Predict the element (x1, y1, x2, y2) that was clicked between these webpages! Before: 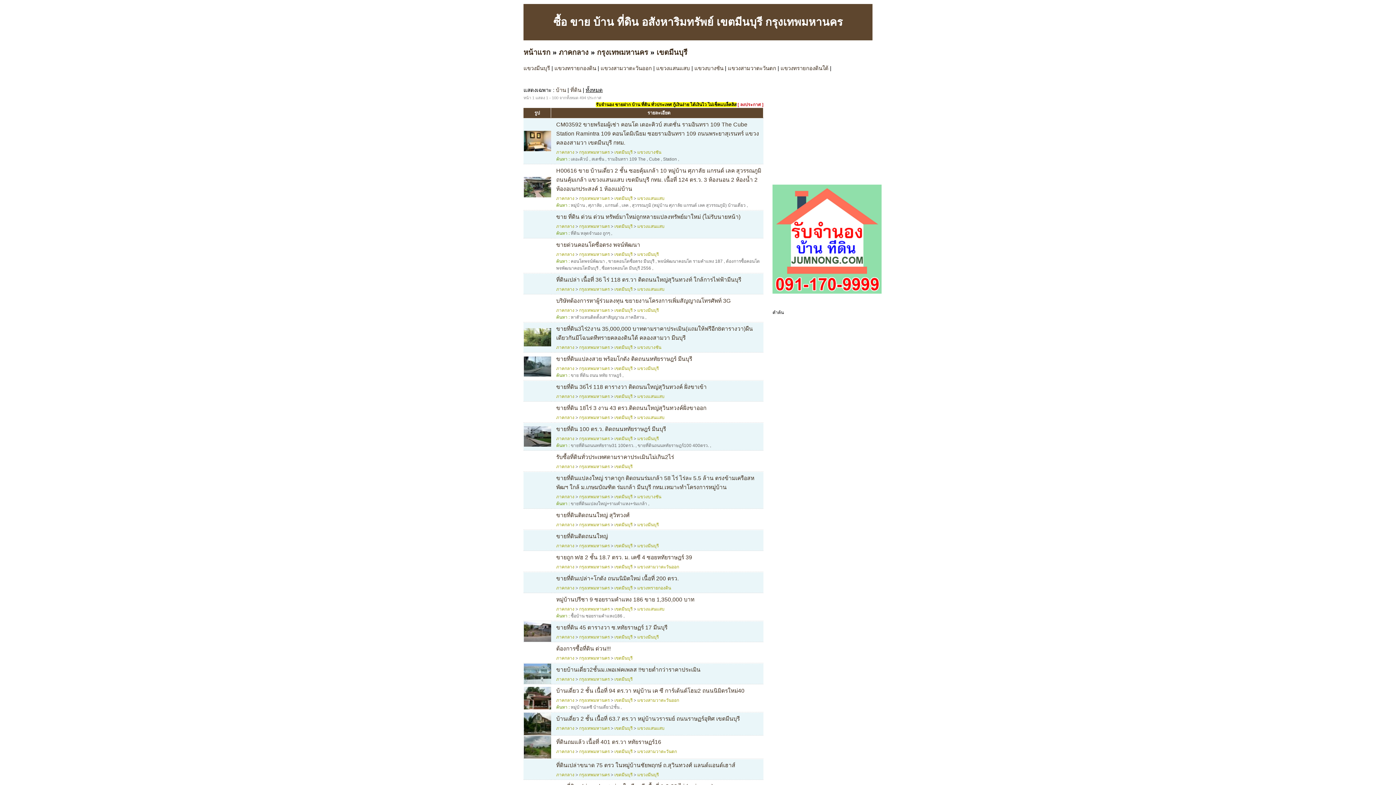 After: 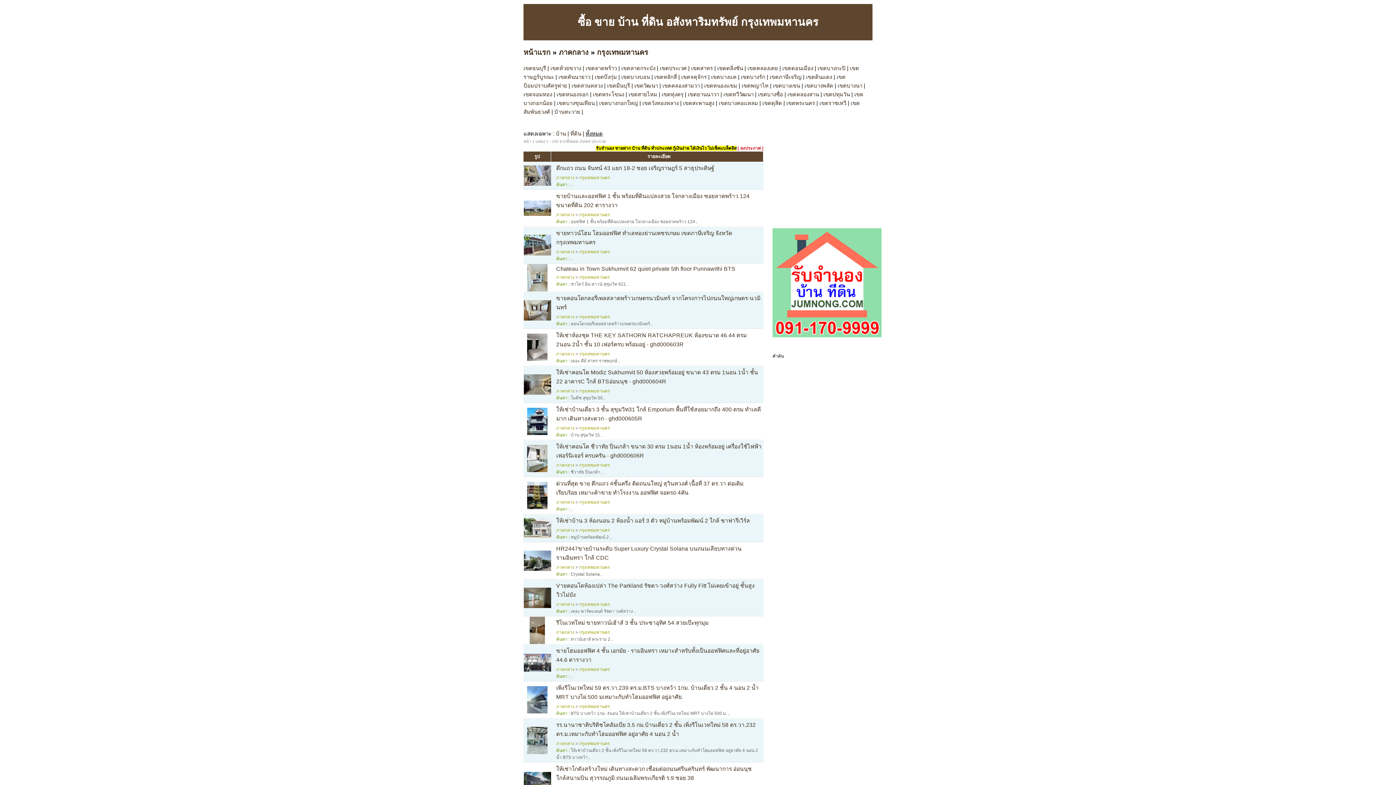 Action: bbox: (579, 656, 609, 661) label: กรุงเทพมหานคร